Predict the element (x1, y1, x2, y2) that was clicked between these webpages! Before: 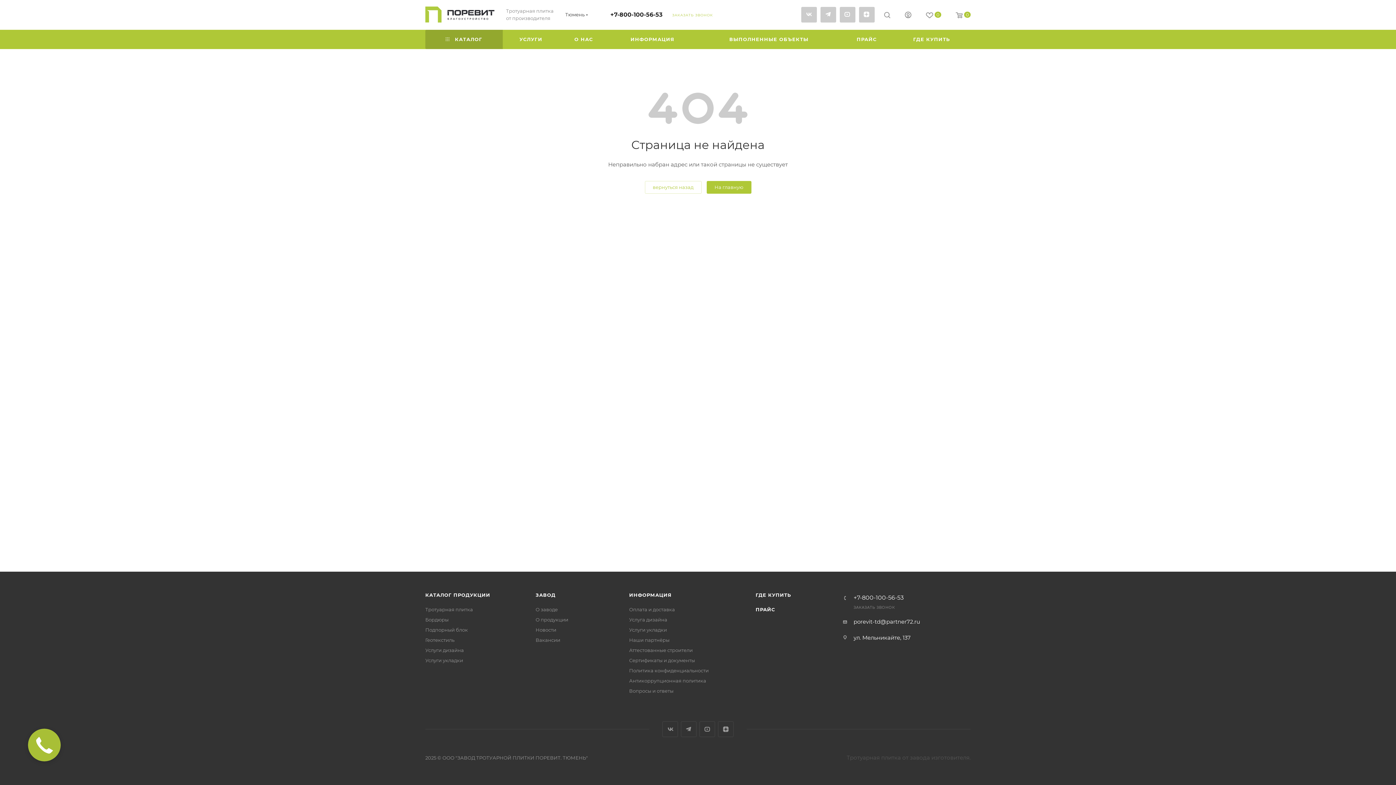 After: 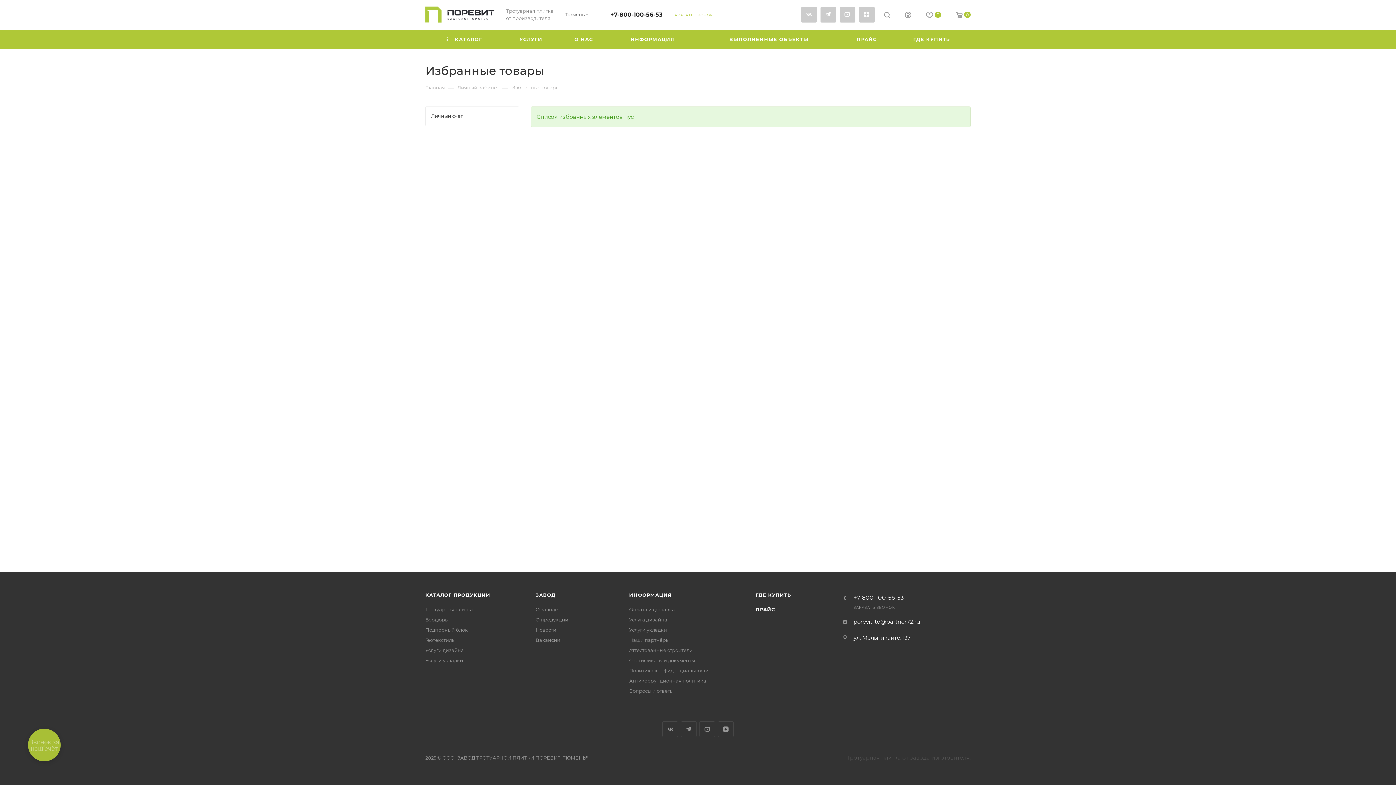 Action: label: 0 bbox: (918, 11, 948, 20)